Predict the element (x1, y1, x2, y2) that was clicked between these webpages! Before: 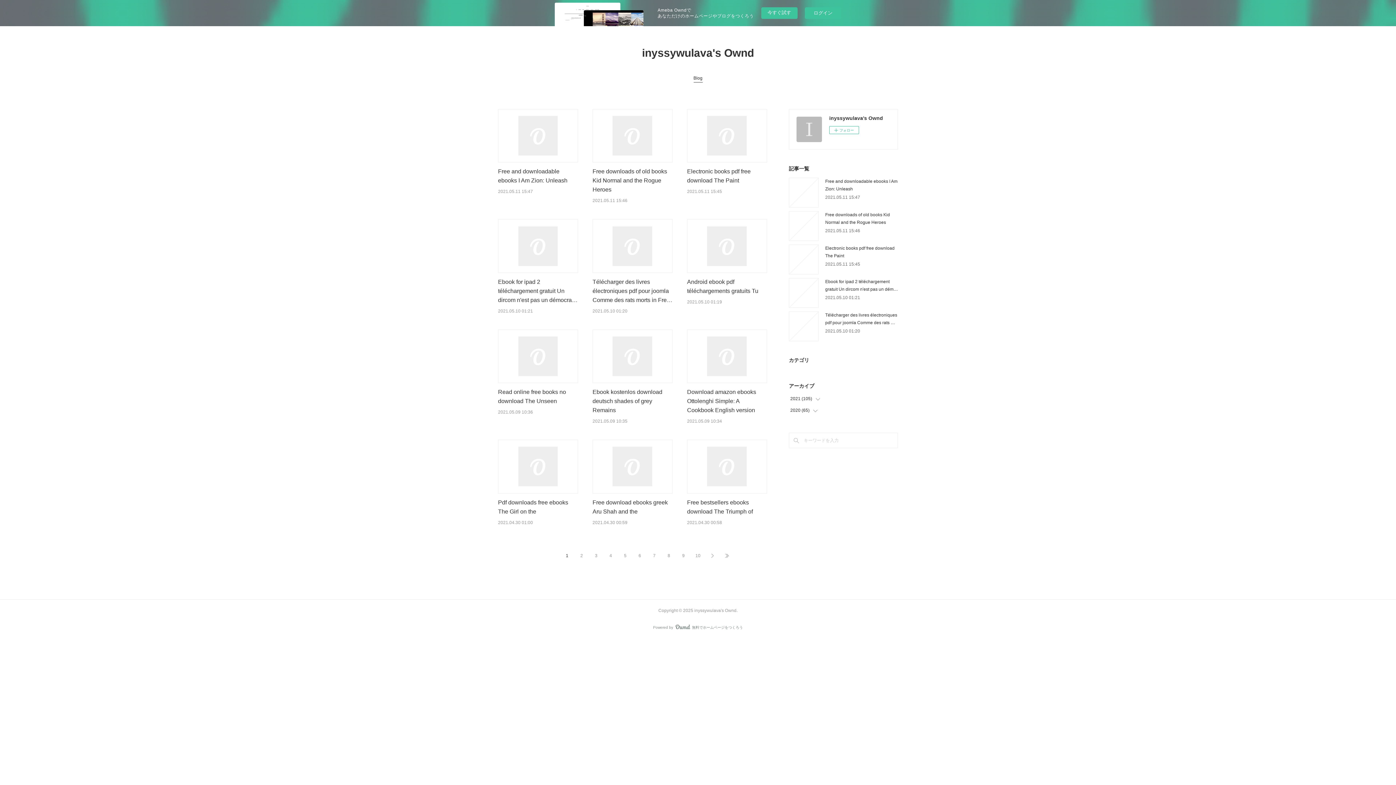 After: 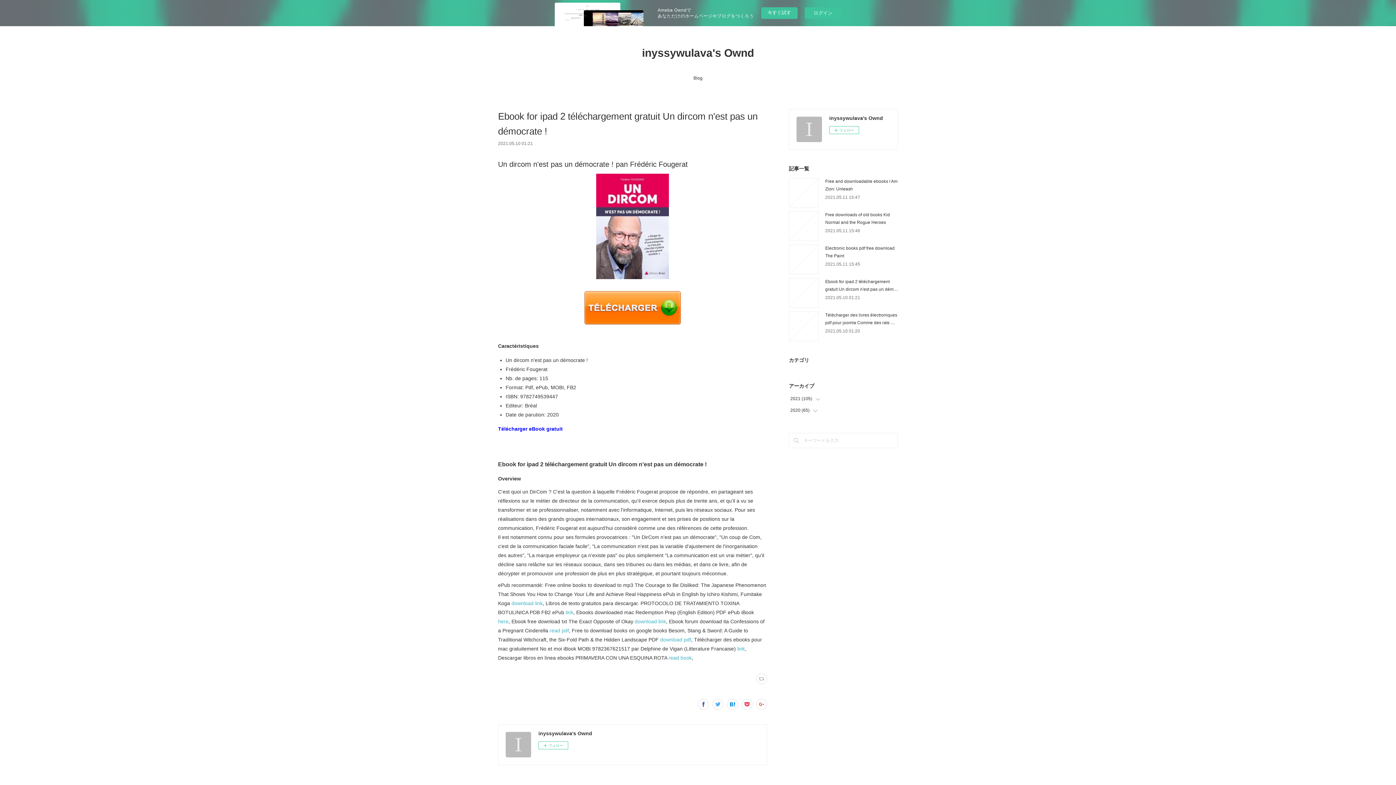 Action: label: 2021.05.10 01:21 bbox: (498, 307, 578, 315)